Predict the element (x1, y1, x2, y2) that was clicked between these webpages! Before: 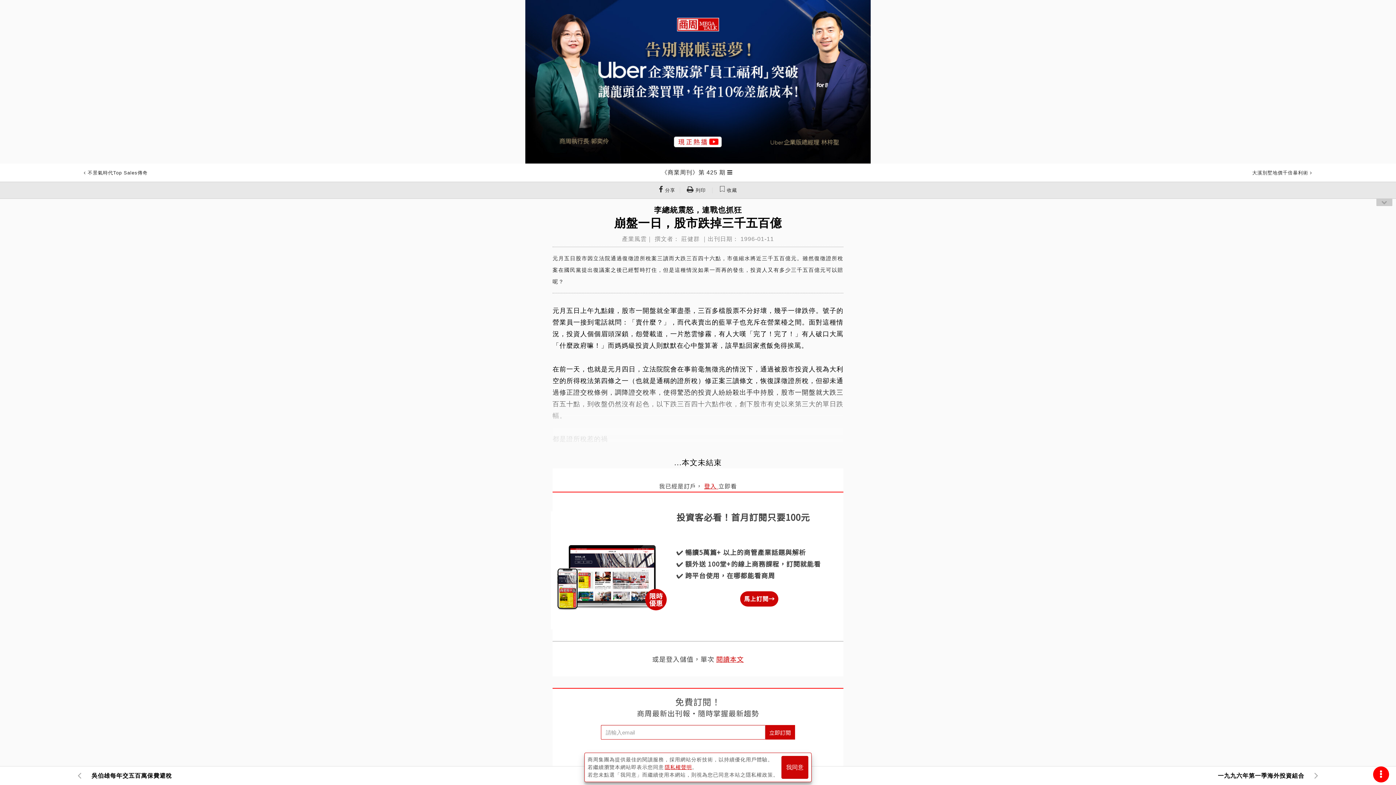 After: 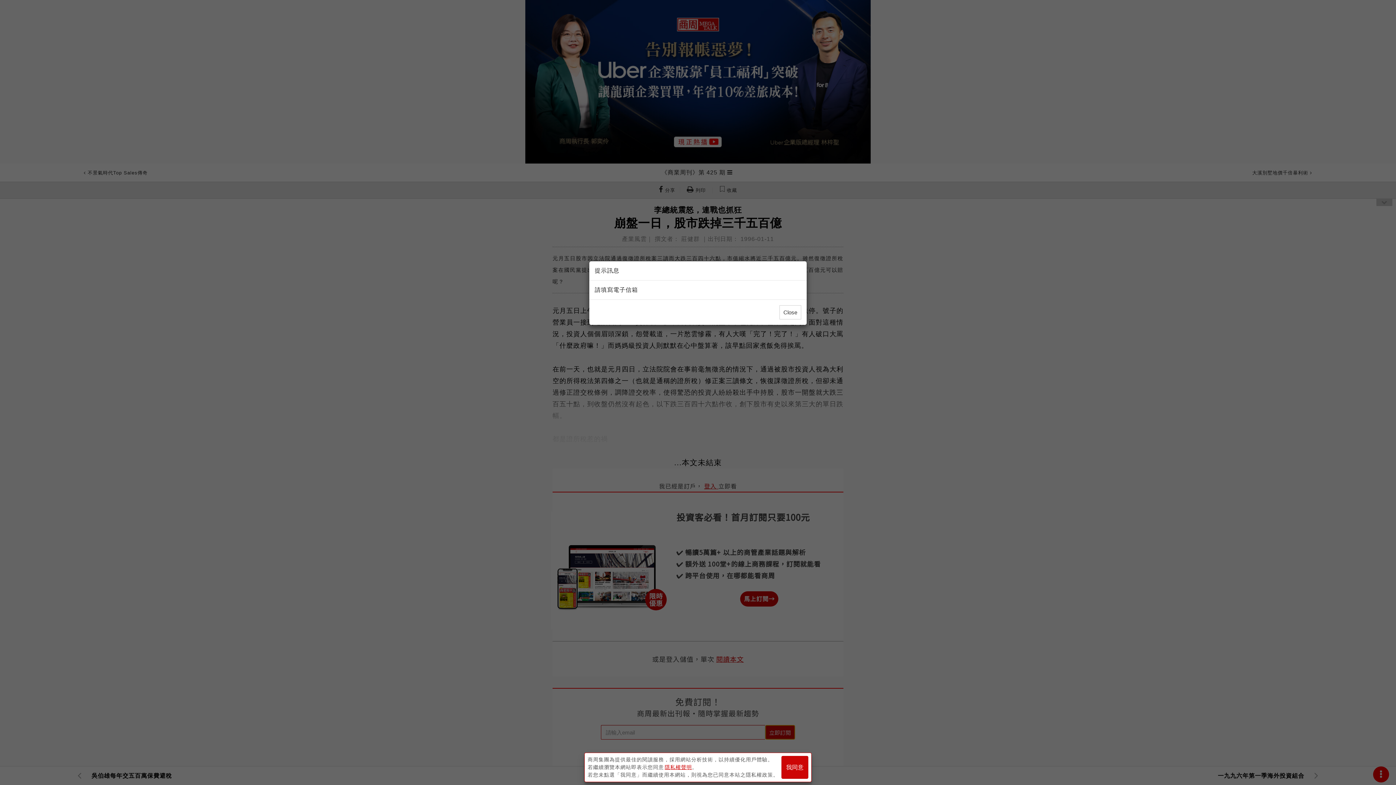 Action: label: 立即訂閱 bbox: (765, 725, 795, 740)